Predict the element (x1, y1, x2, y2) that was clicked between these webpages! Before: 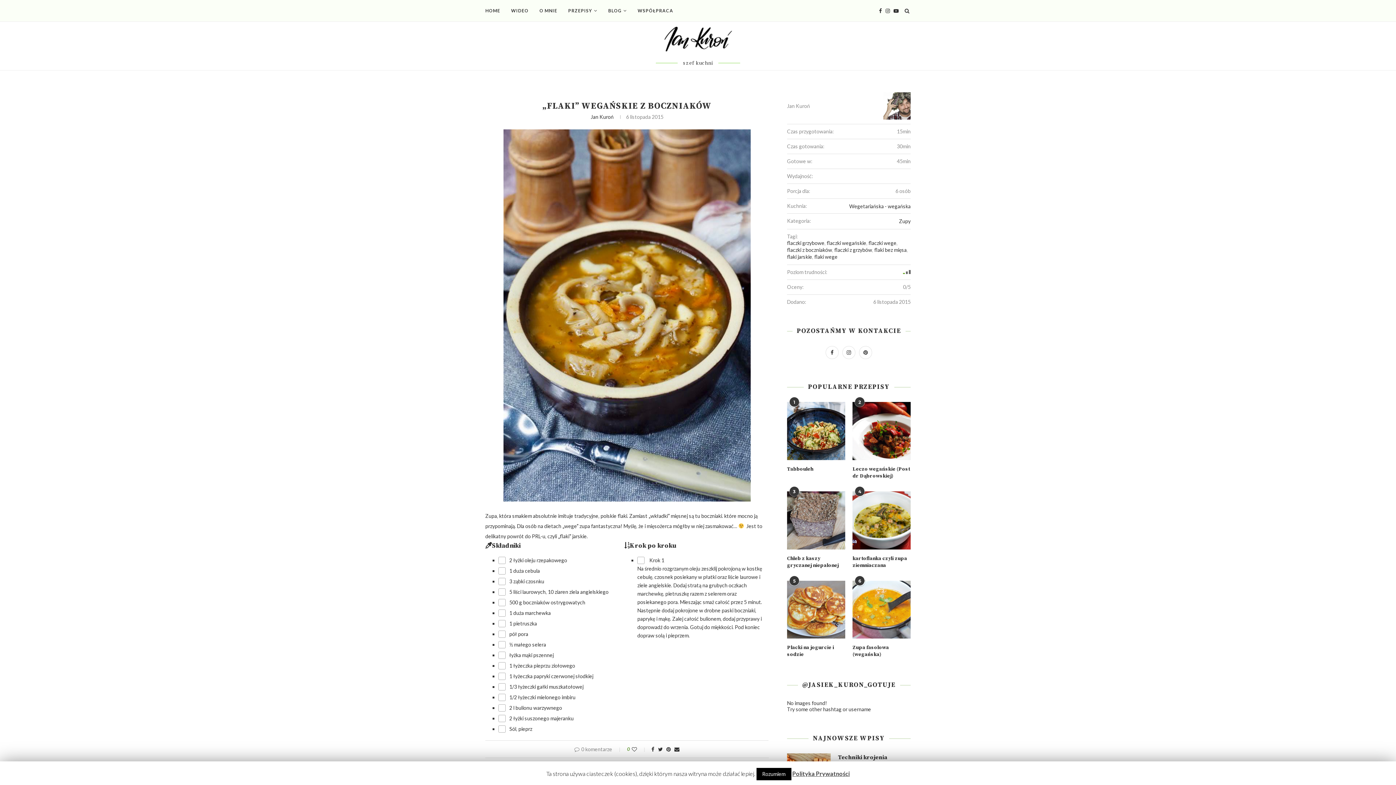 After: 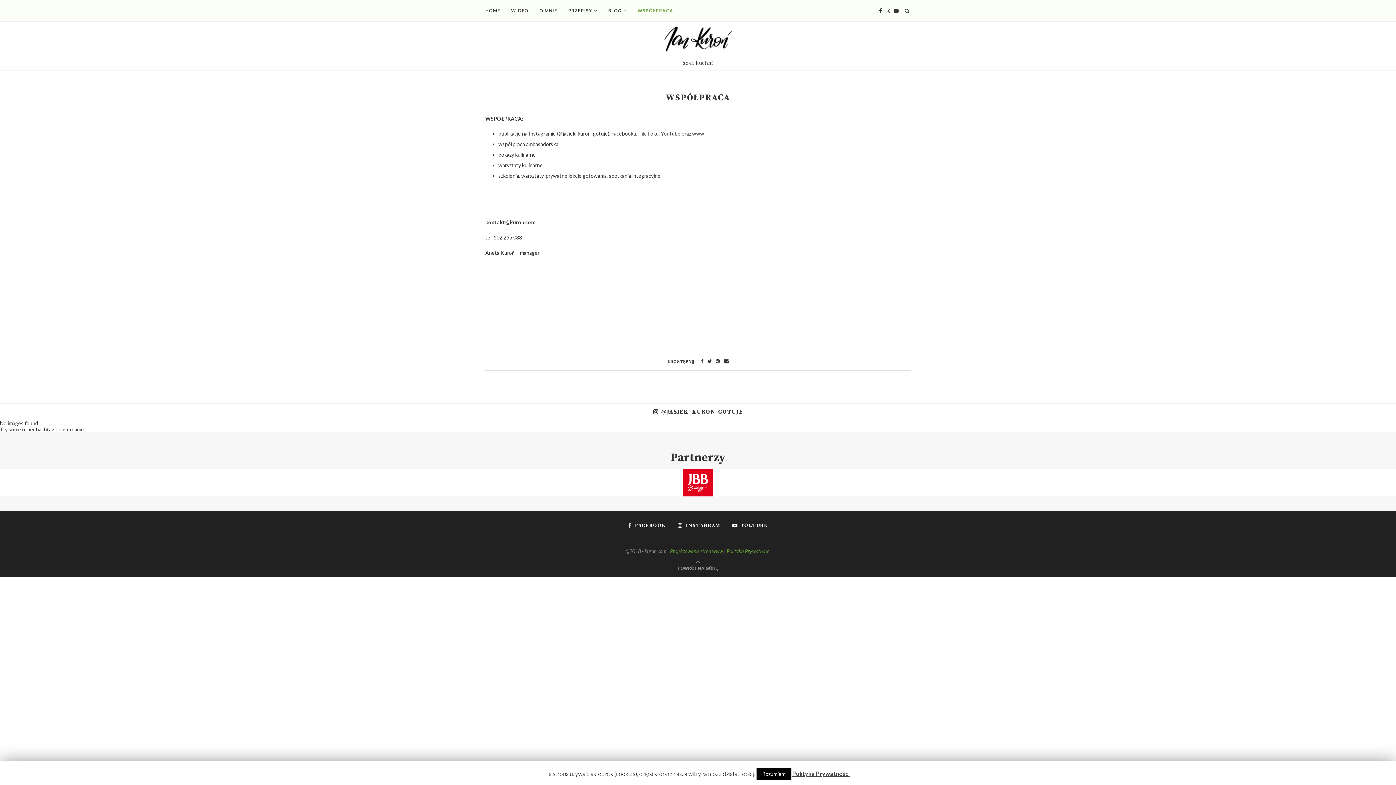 Action: bbox: (637, 0, 673, 21) label: WSPÓŁPRACA